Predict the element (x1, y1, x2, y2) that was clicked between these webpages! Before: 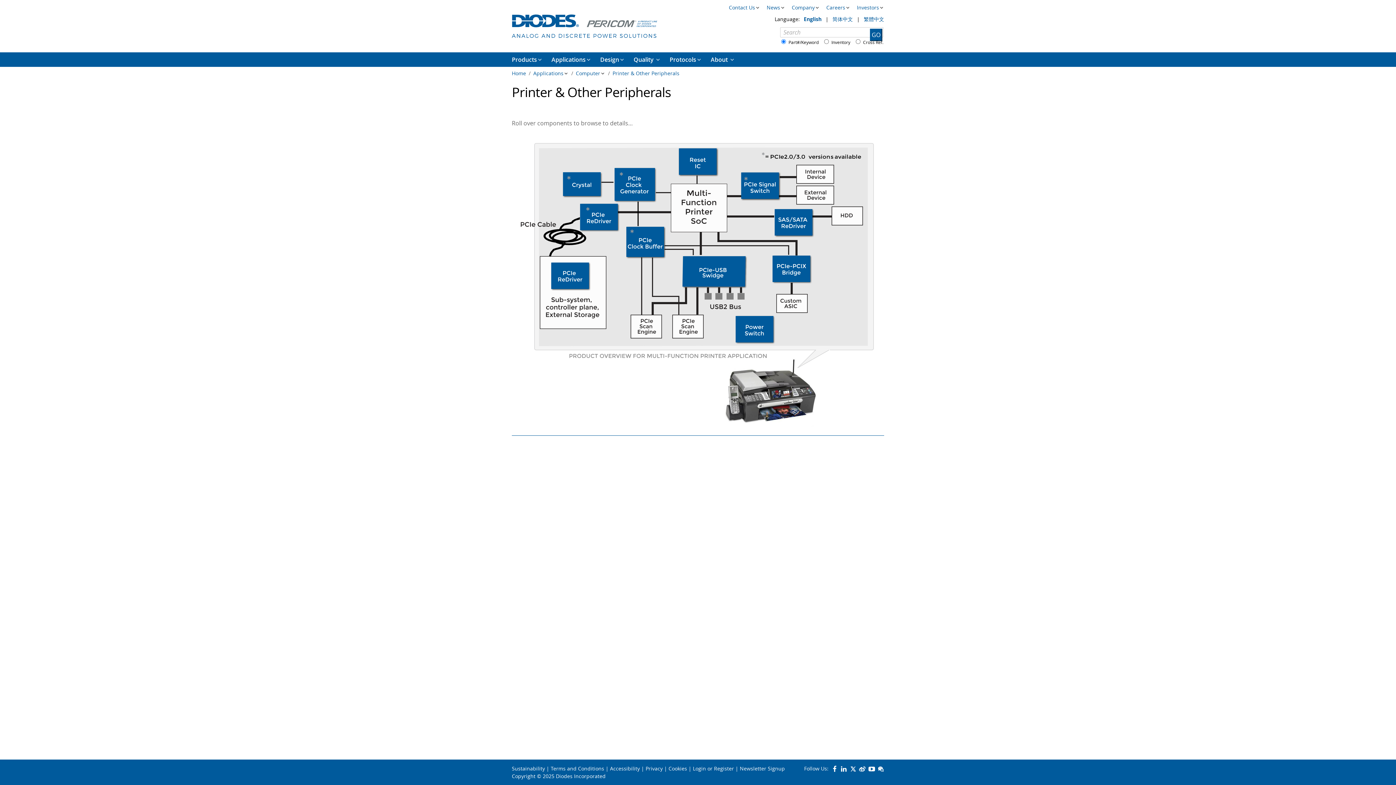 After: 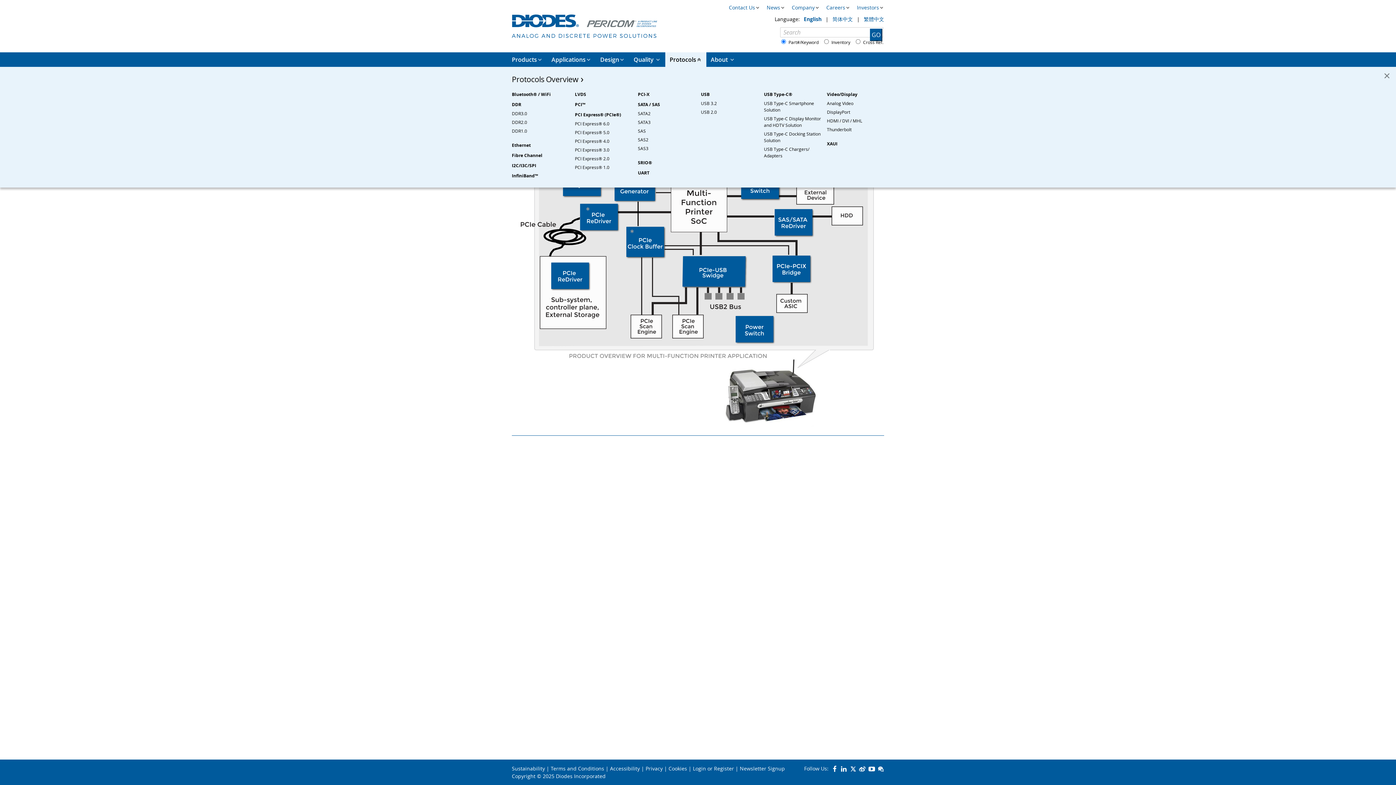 Action: label: Protocols bbox: (665, 52, 706, 66)